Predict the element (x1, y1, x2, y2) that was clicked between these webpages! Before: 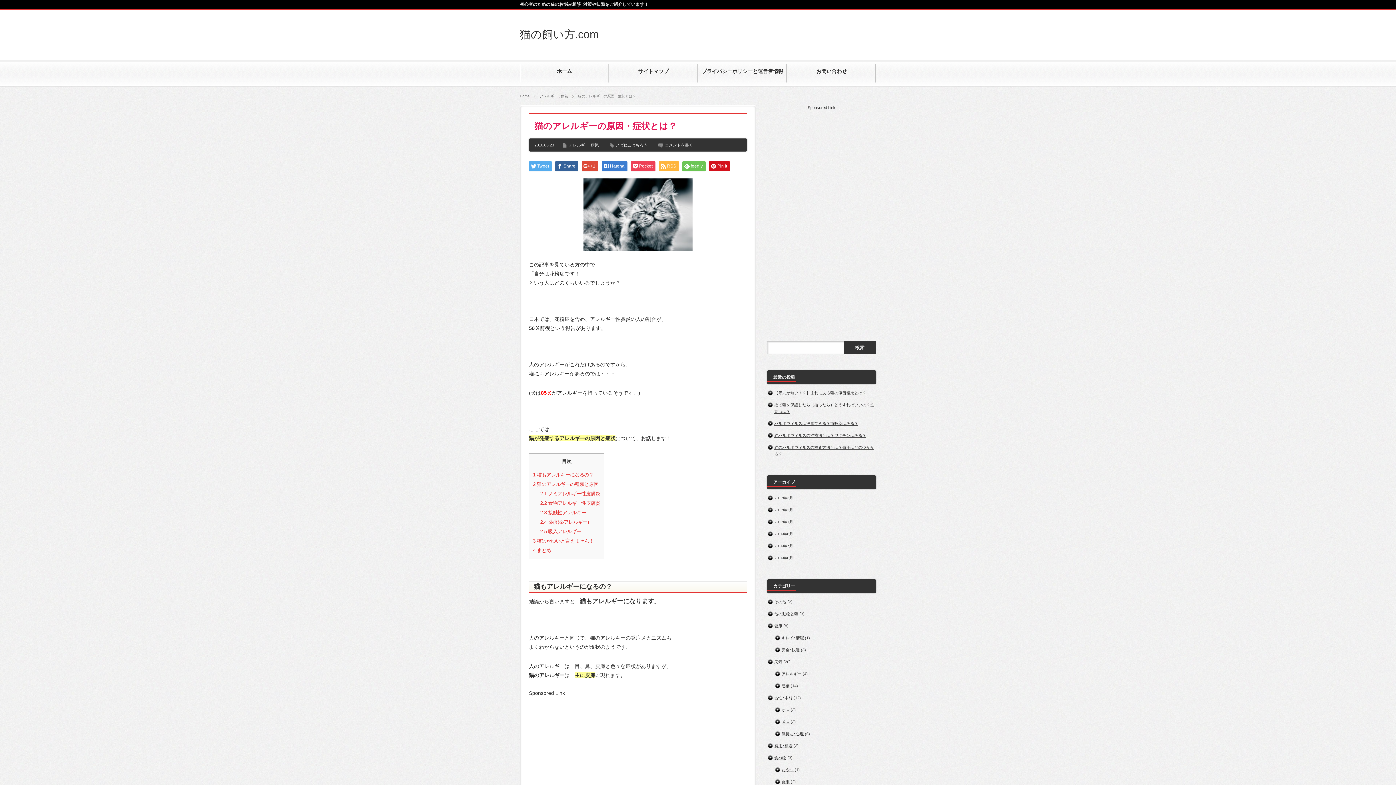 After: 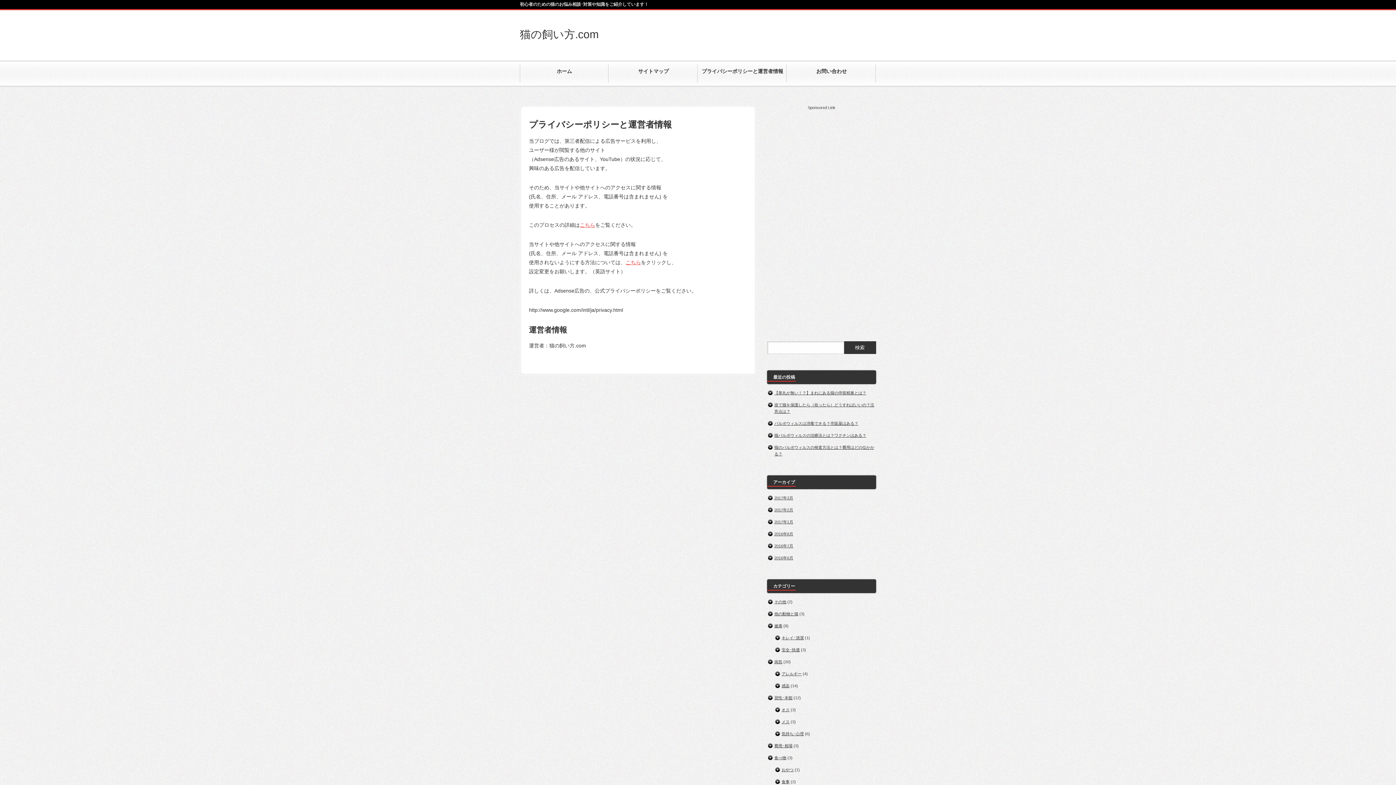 Action: label: プライバシーポリシーと運営者情報 bbox: (698, 61, 787, 84)